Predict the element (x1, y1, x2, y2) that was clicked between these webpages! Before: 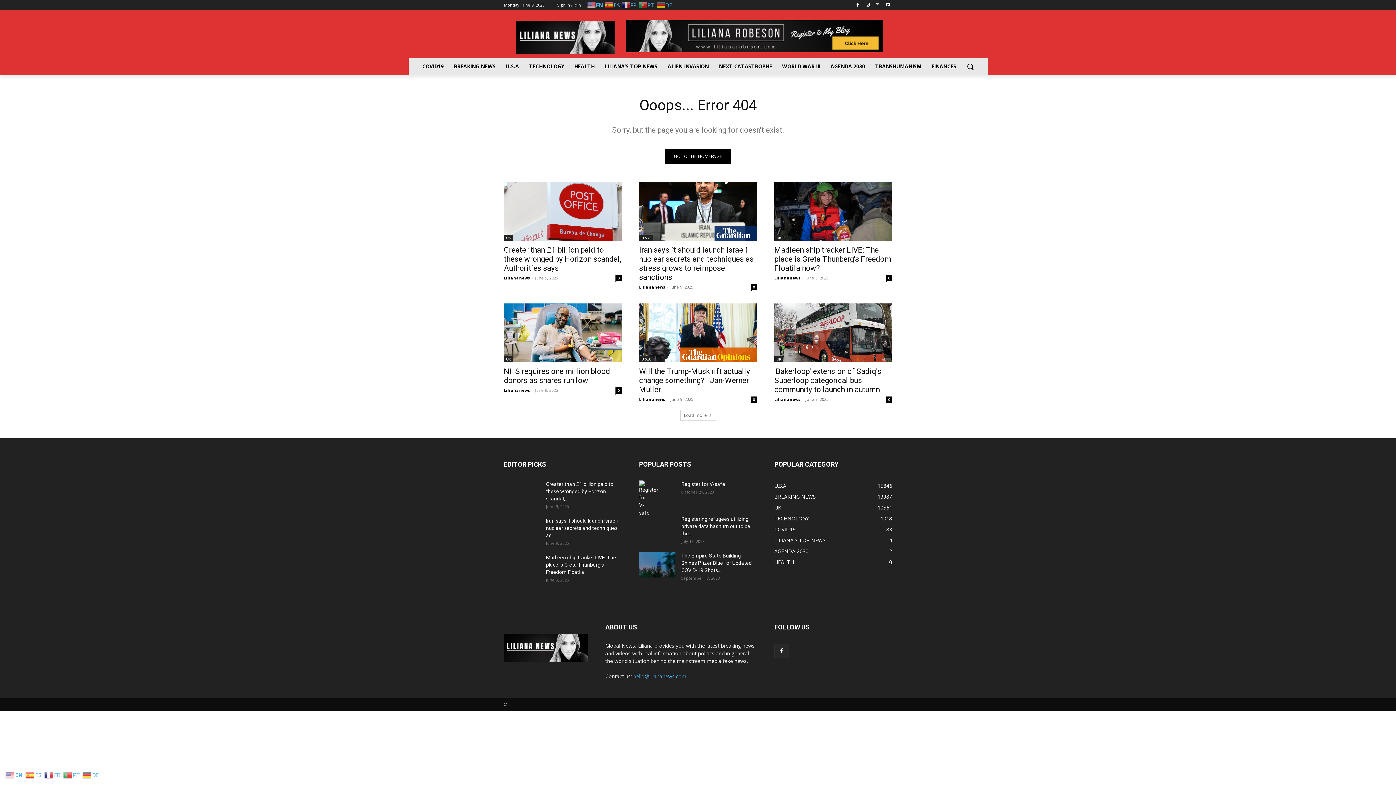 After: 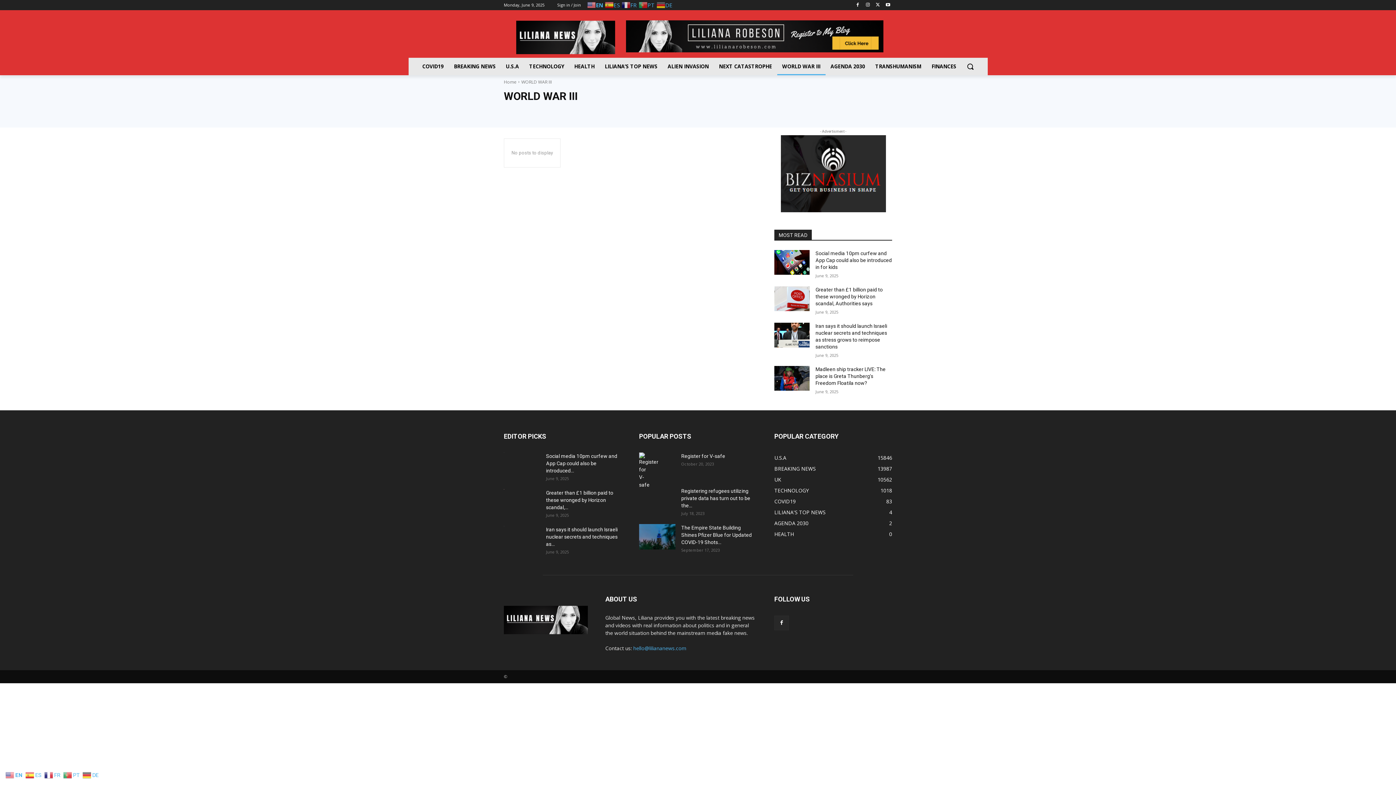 Action: bbox: (777, 57, 825, 75) label: WORLD WAR III